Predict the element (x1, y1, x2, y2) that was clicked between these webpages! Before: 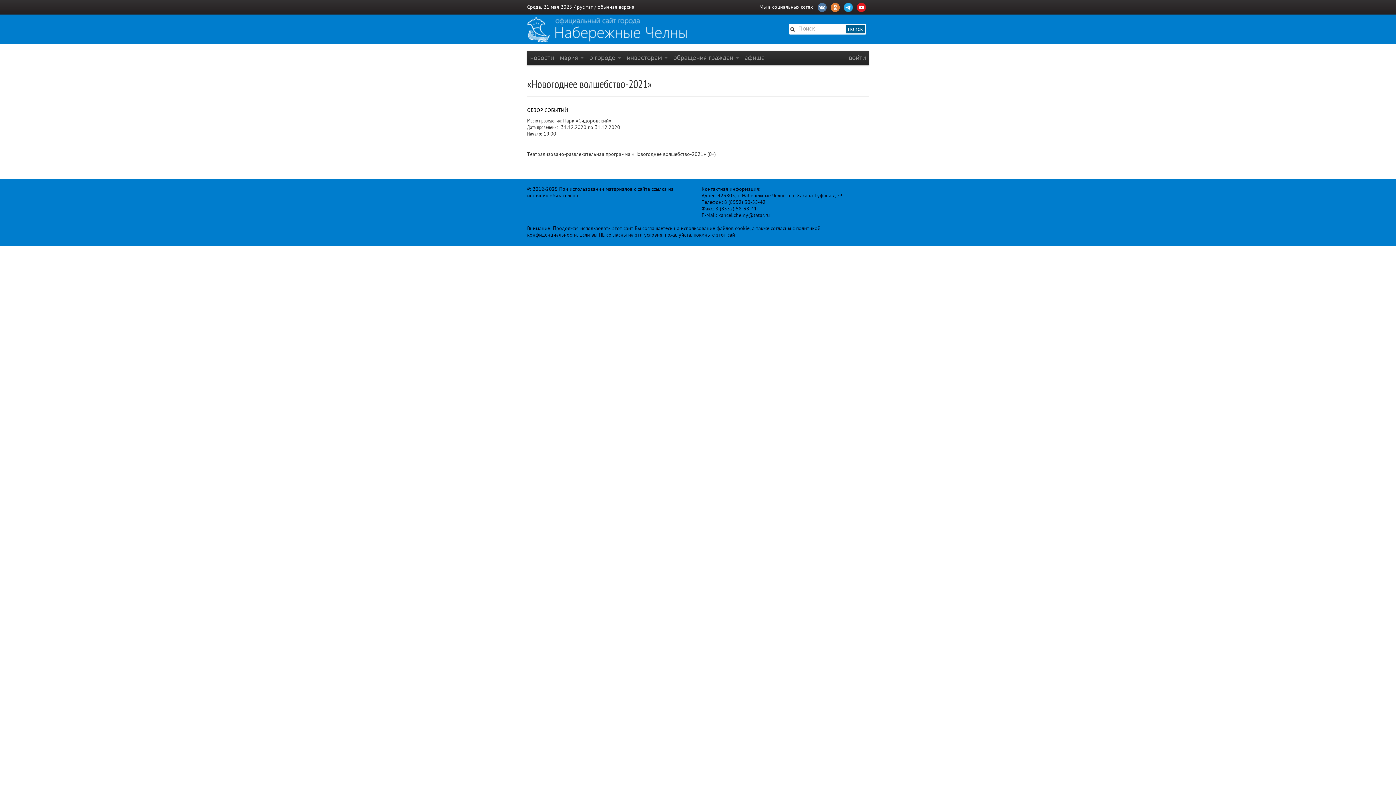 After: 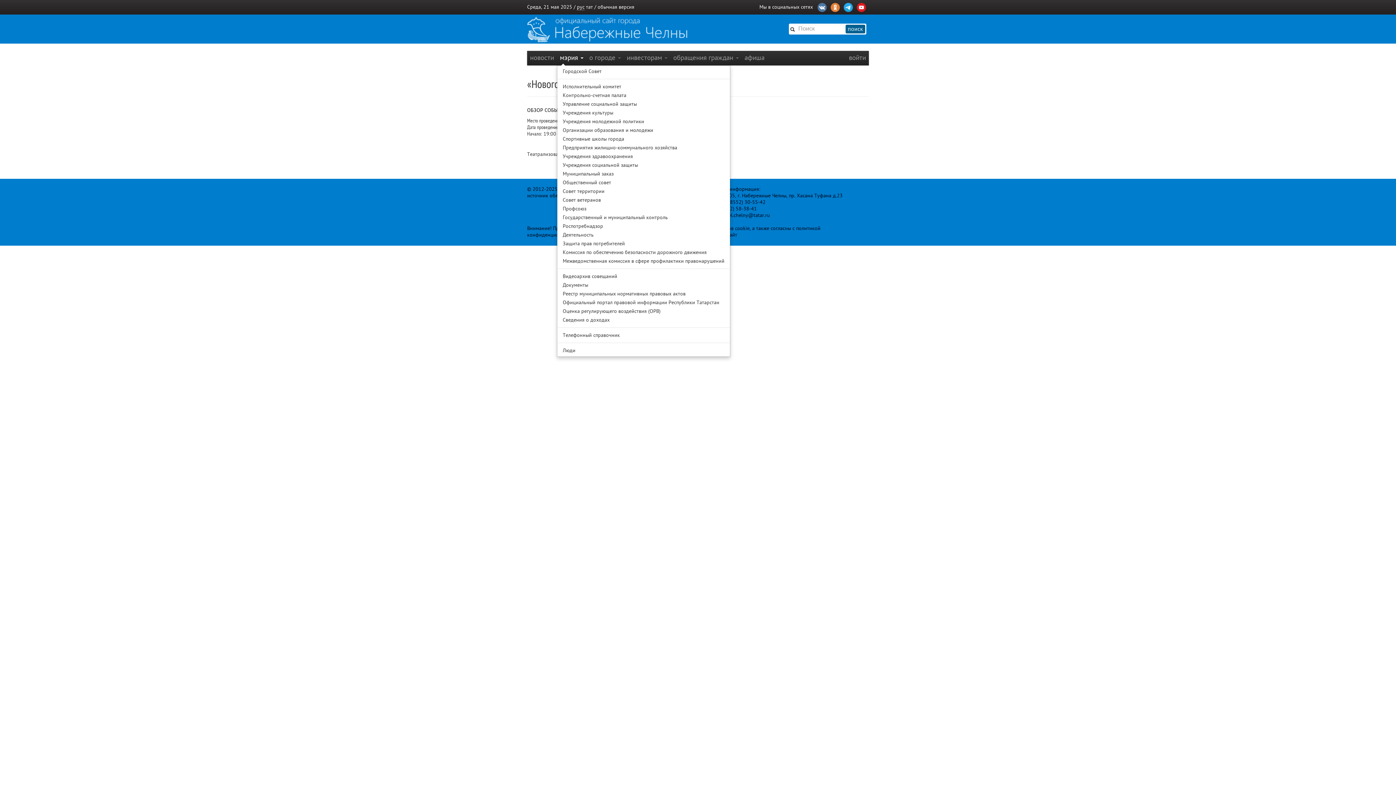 Action: label: мэрия  bbox: (557, 50, 586, 65)